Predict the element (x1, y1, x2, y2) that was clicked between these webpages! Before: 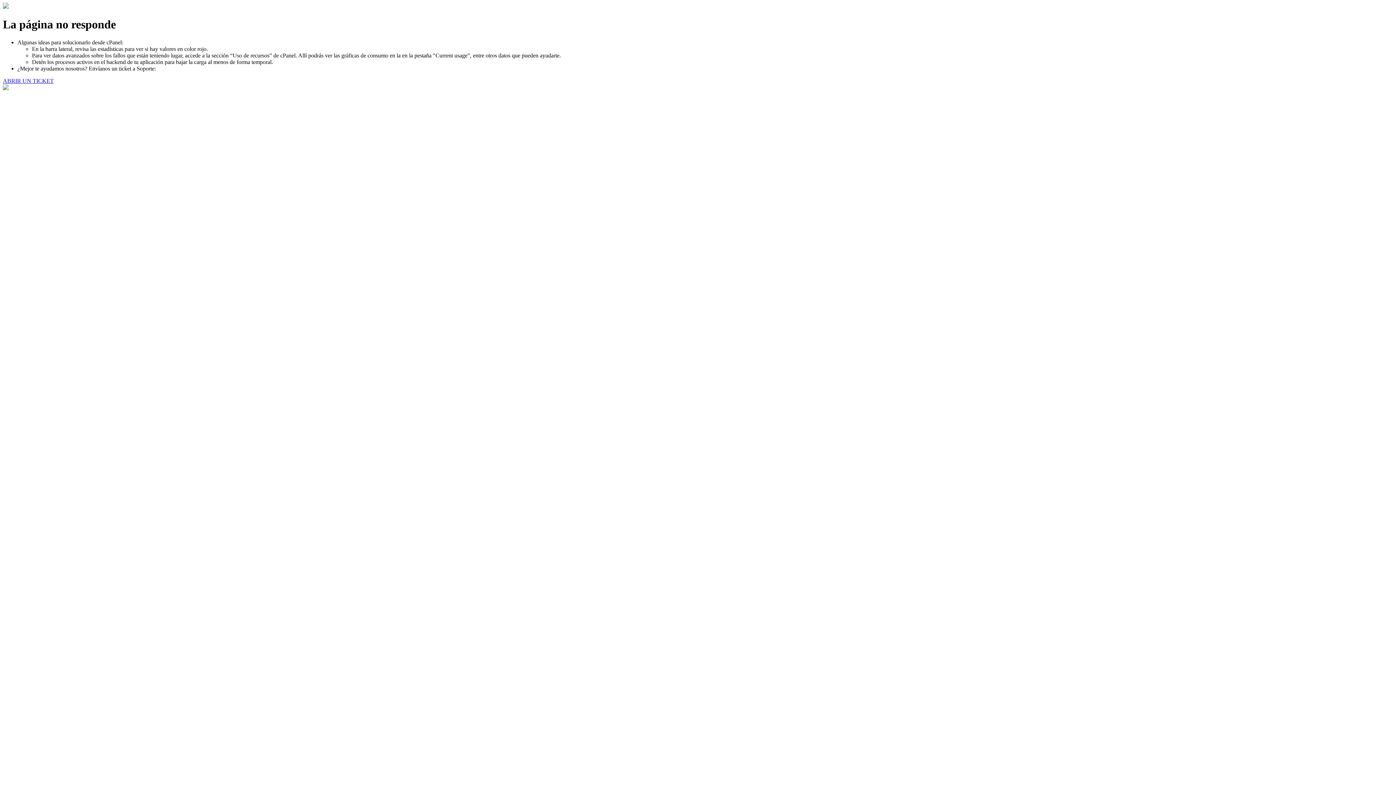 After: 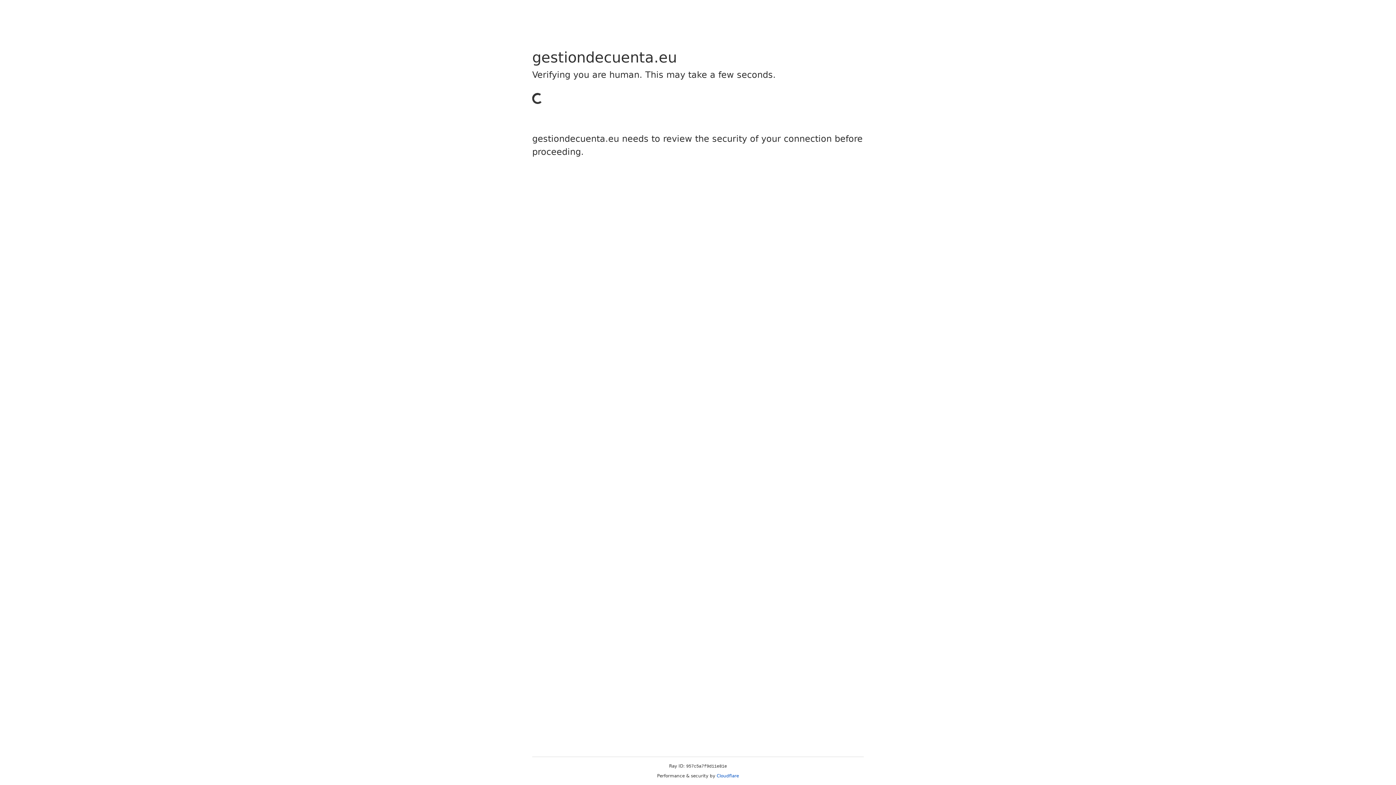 Action: label: ABRIR UN TICKET bbox: (2, 77, 53, 83)